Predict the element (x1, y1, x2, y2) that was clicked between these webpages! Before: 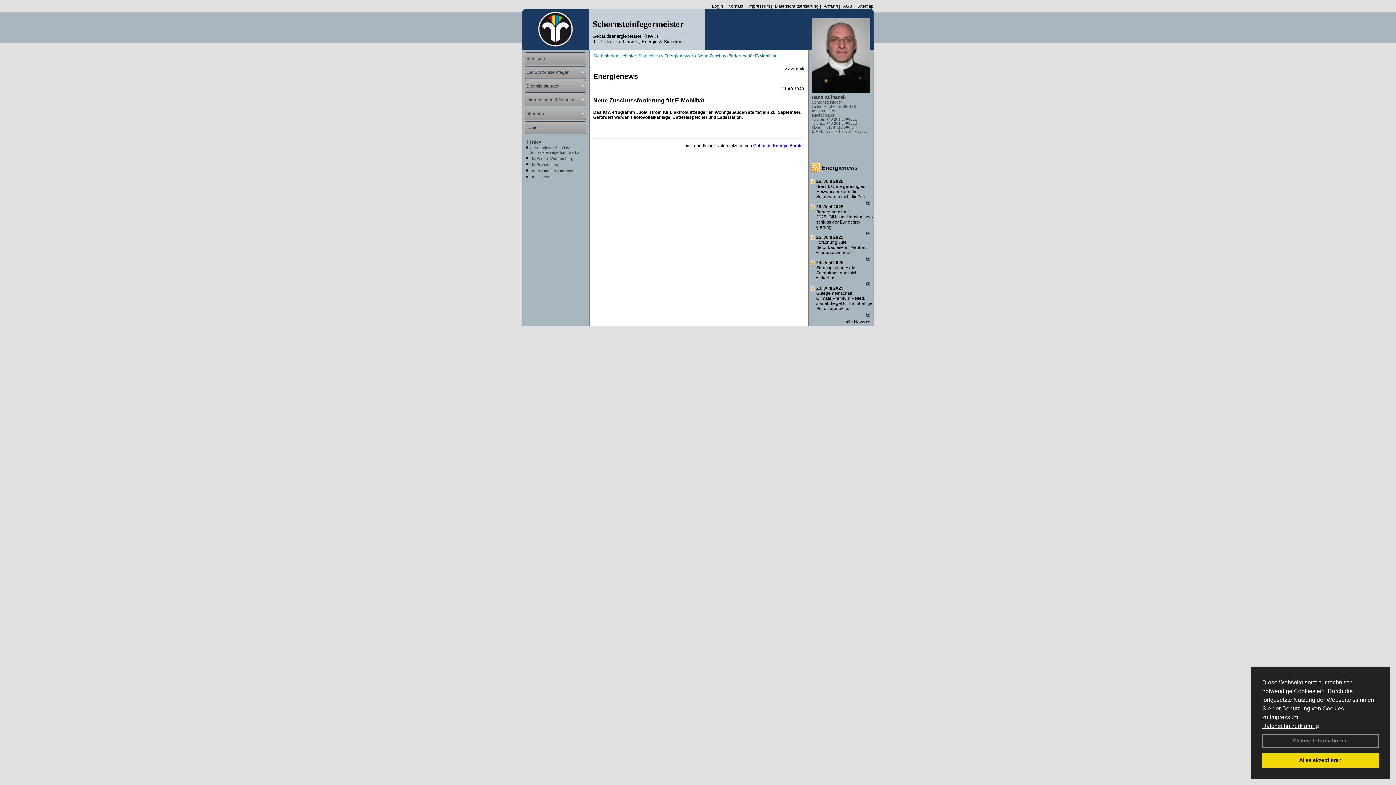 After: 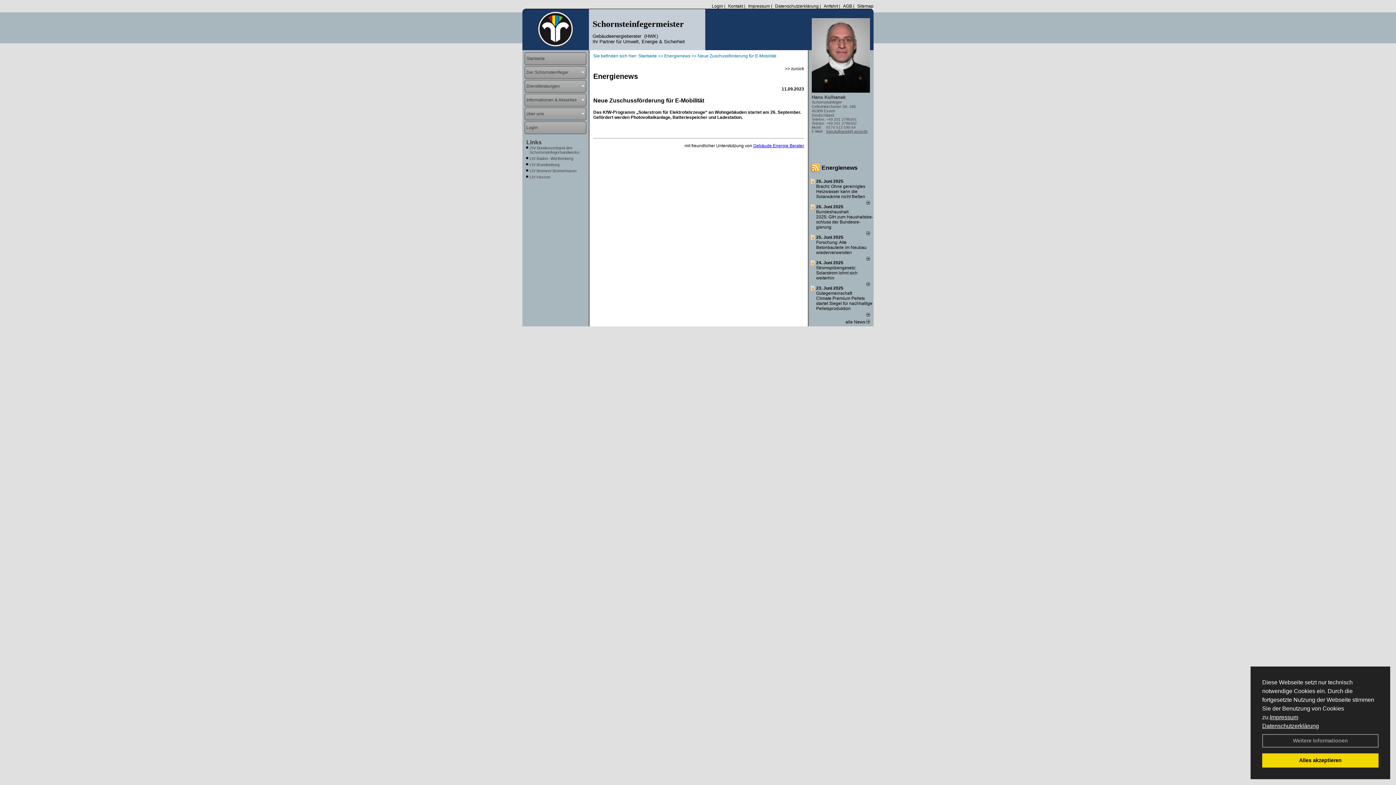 Action: label: Gebäude Energie Berater bbox: (753, 143, 804, 148)